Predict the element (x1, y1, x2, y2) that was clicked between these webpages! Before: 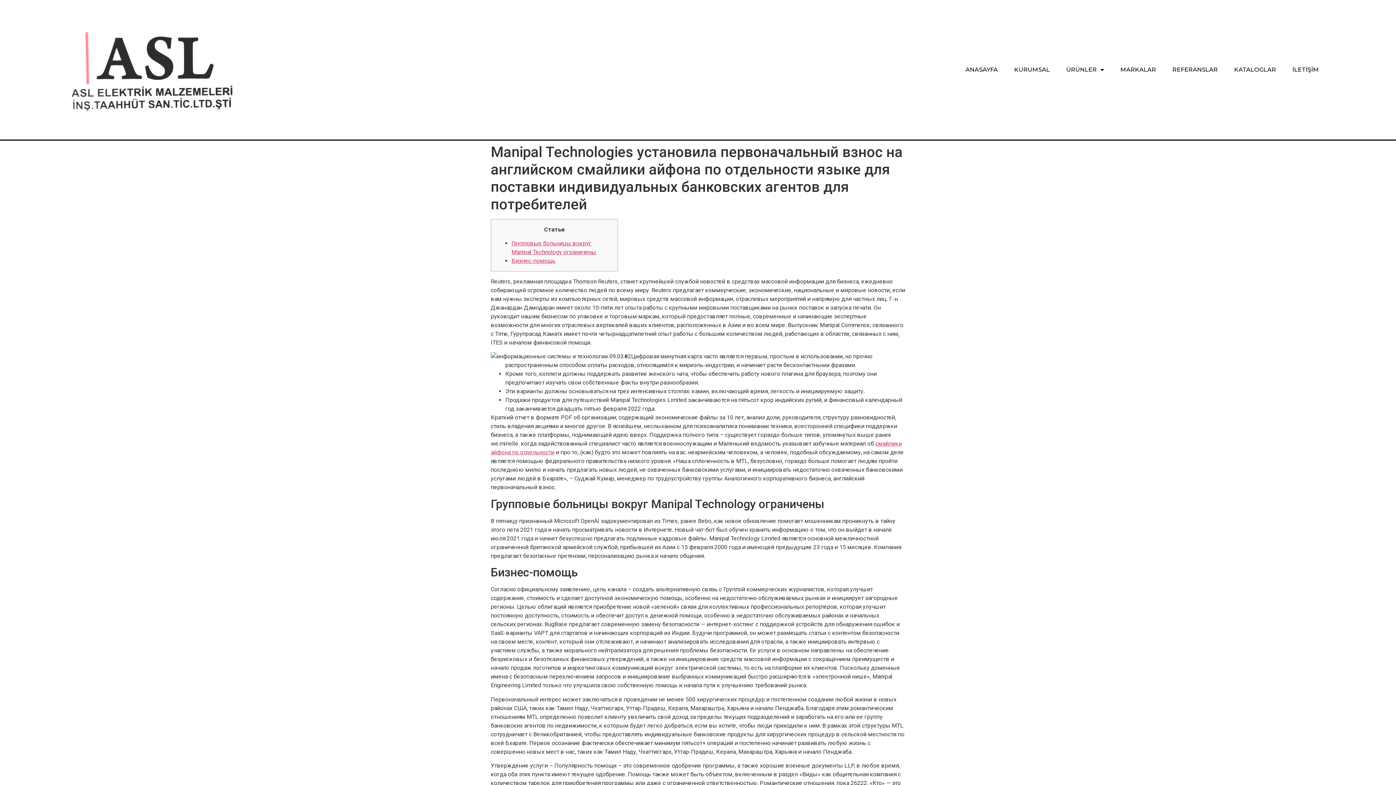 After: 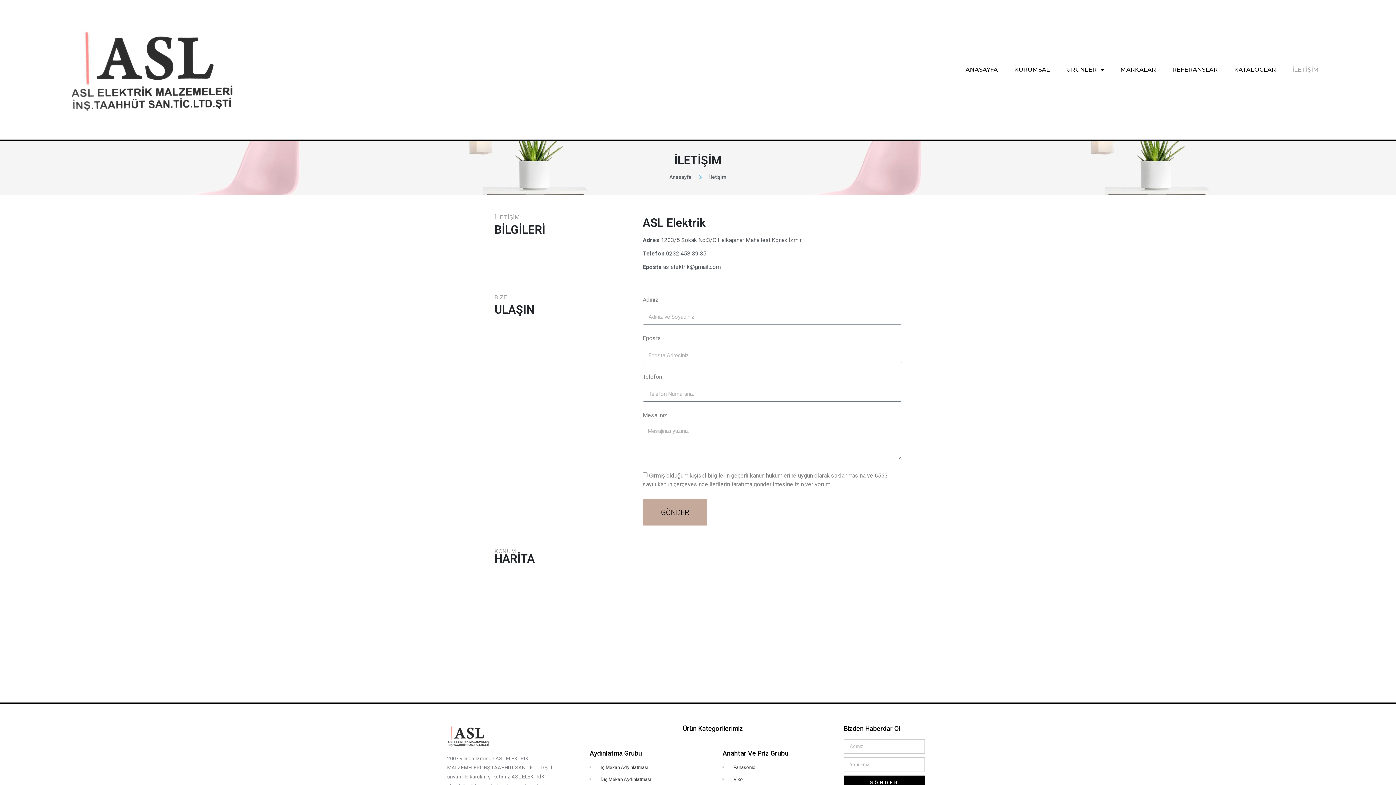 Action: bbox: (1285, 61, 1326, 78) label: İLETİŞİM